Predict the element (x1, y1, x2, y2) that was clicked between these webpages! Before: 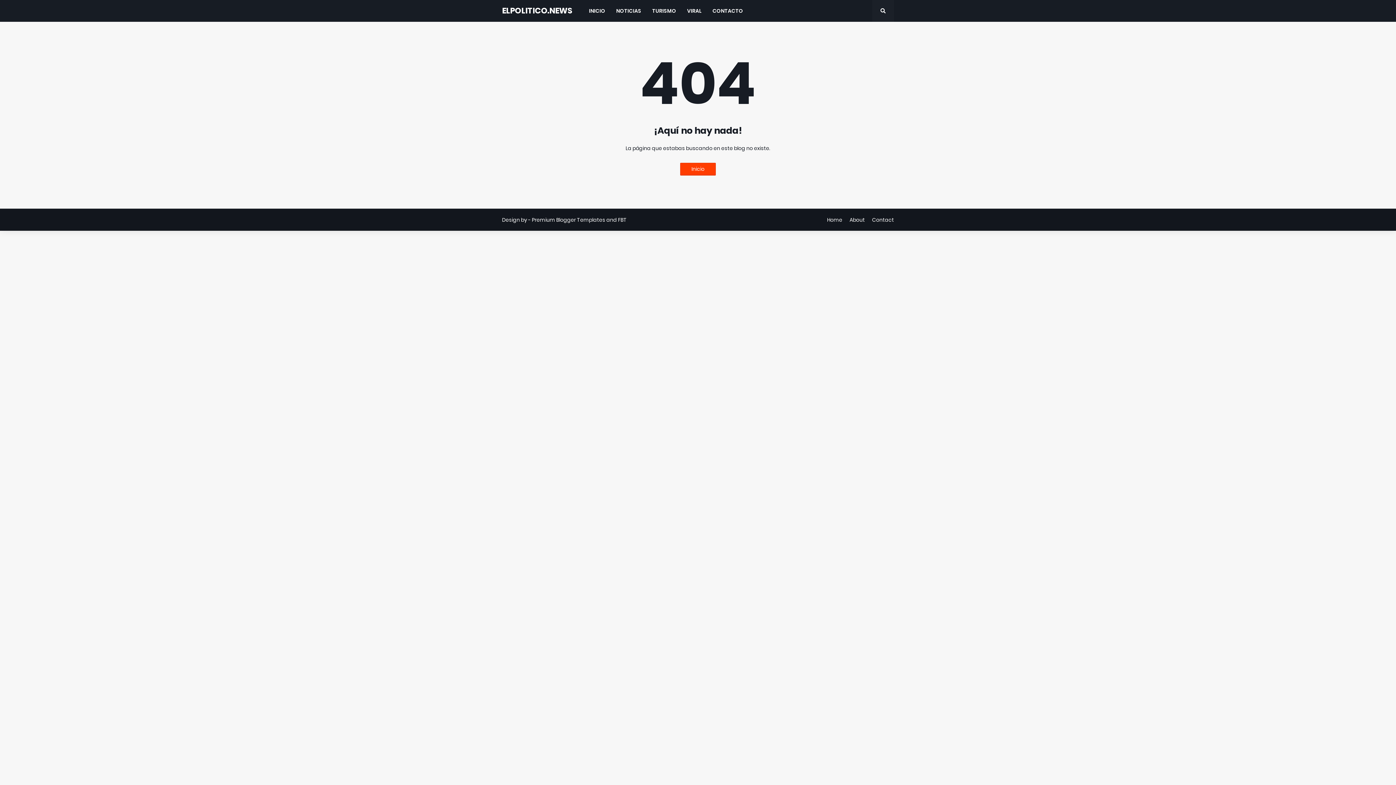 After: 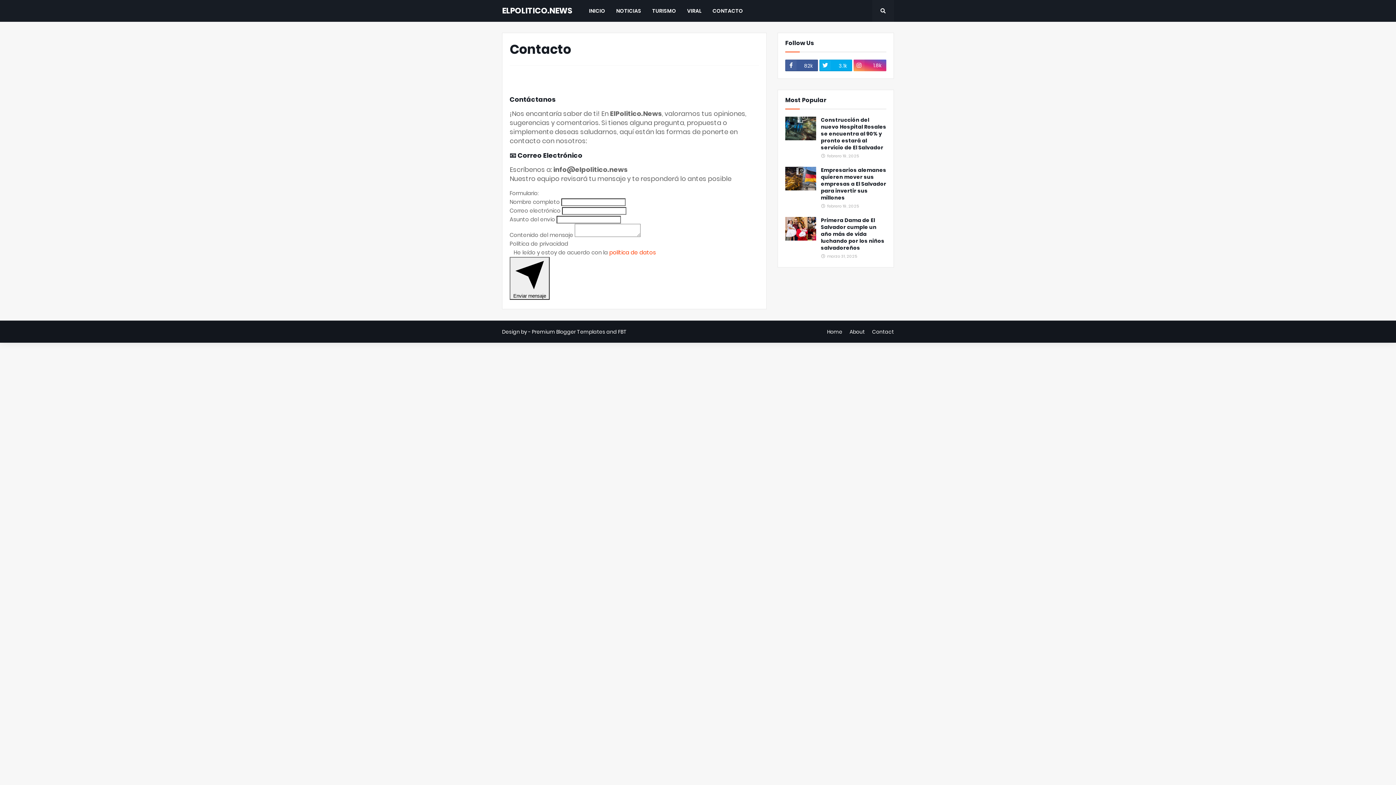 Action: label: Contact bbox: (872, 214, 894, 225)